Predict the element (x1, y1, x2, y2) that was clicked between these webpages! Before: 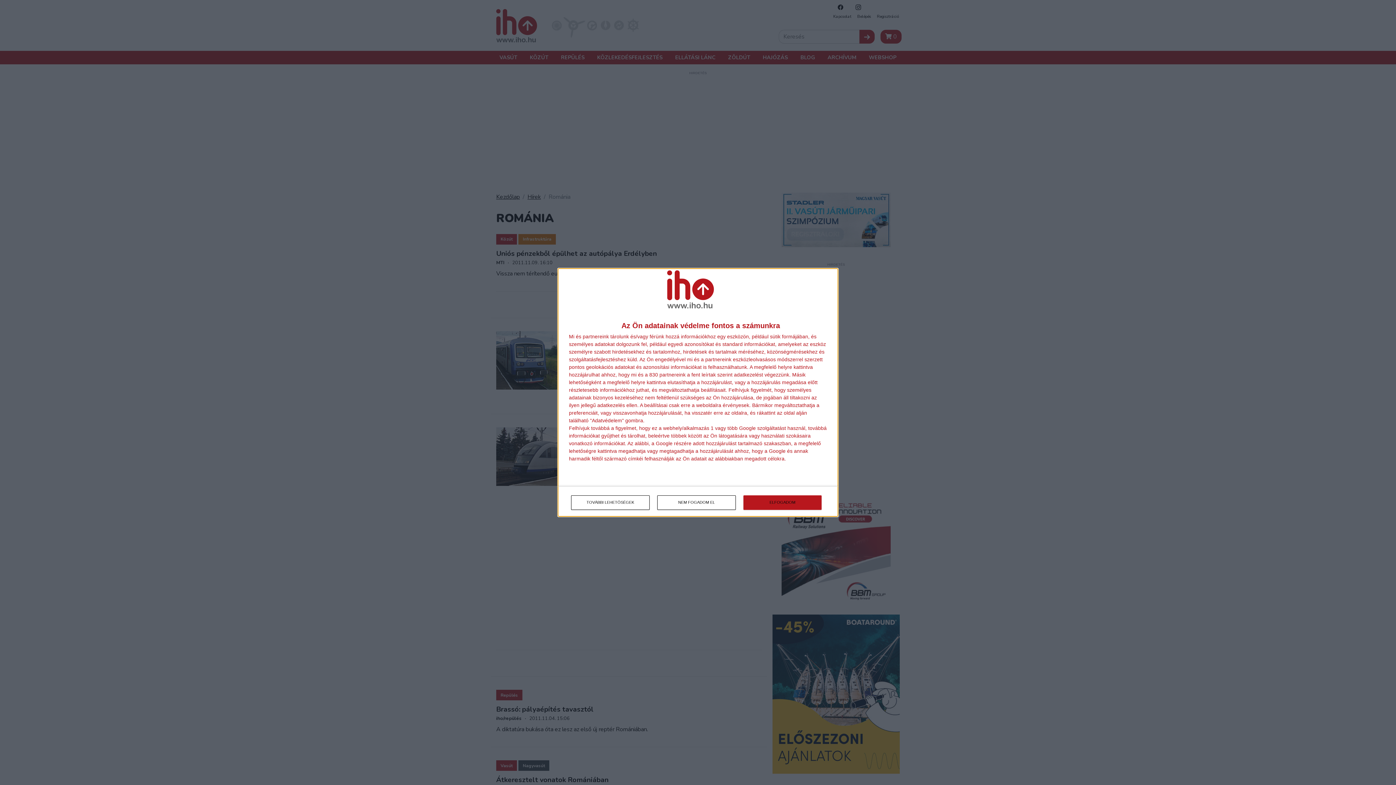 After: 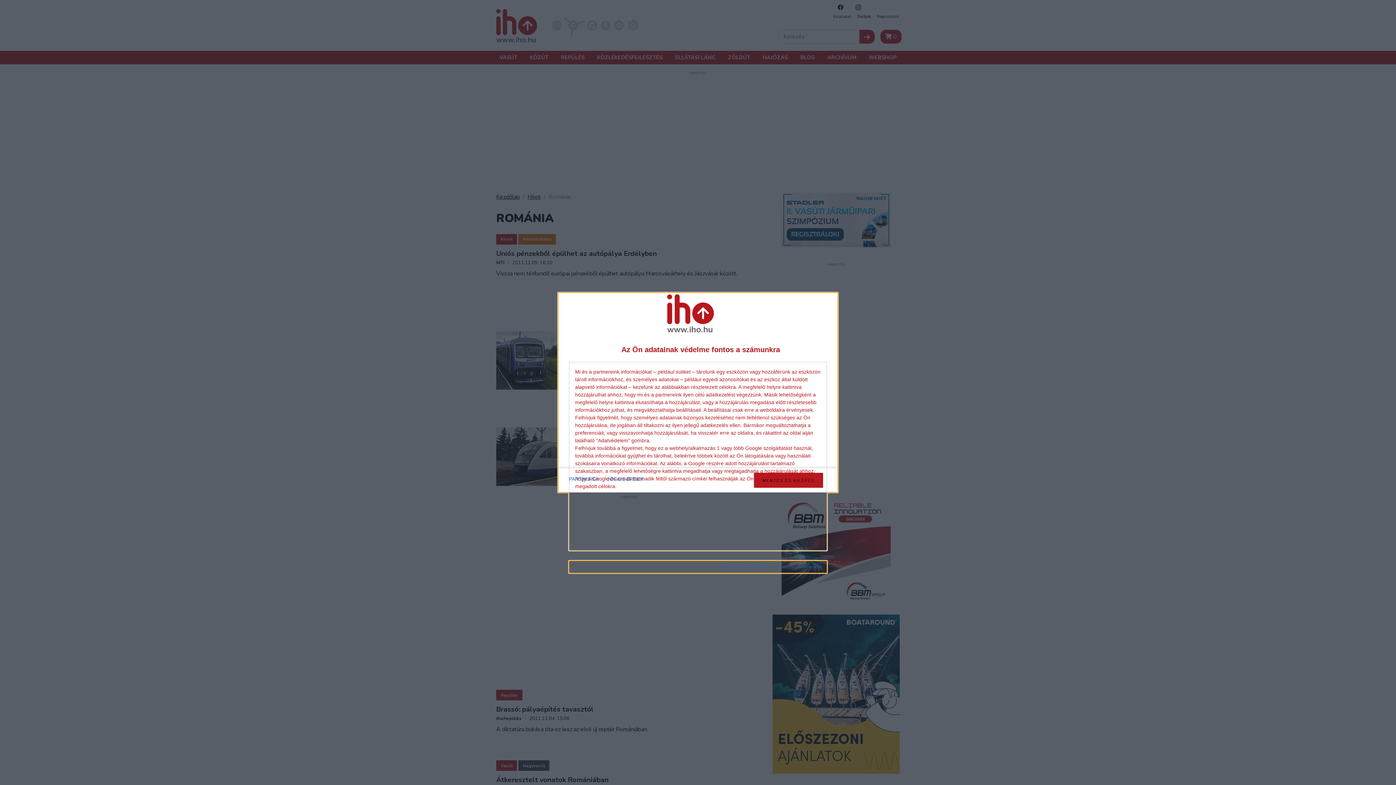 Action: label: TOVÁBBI LEHETŐSÉGEK bbox: (571, 495, 649, 510)